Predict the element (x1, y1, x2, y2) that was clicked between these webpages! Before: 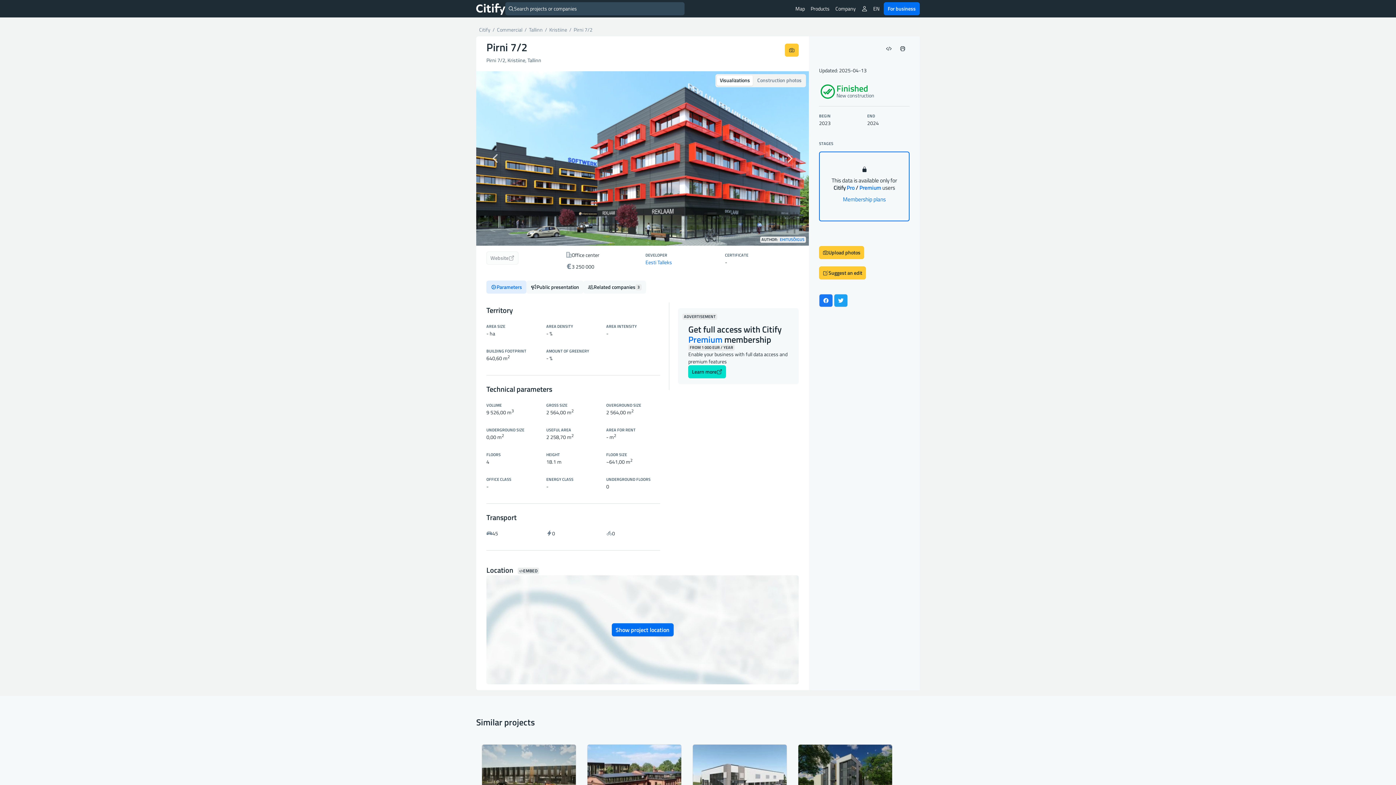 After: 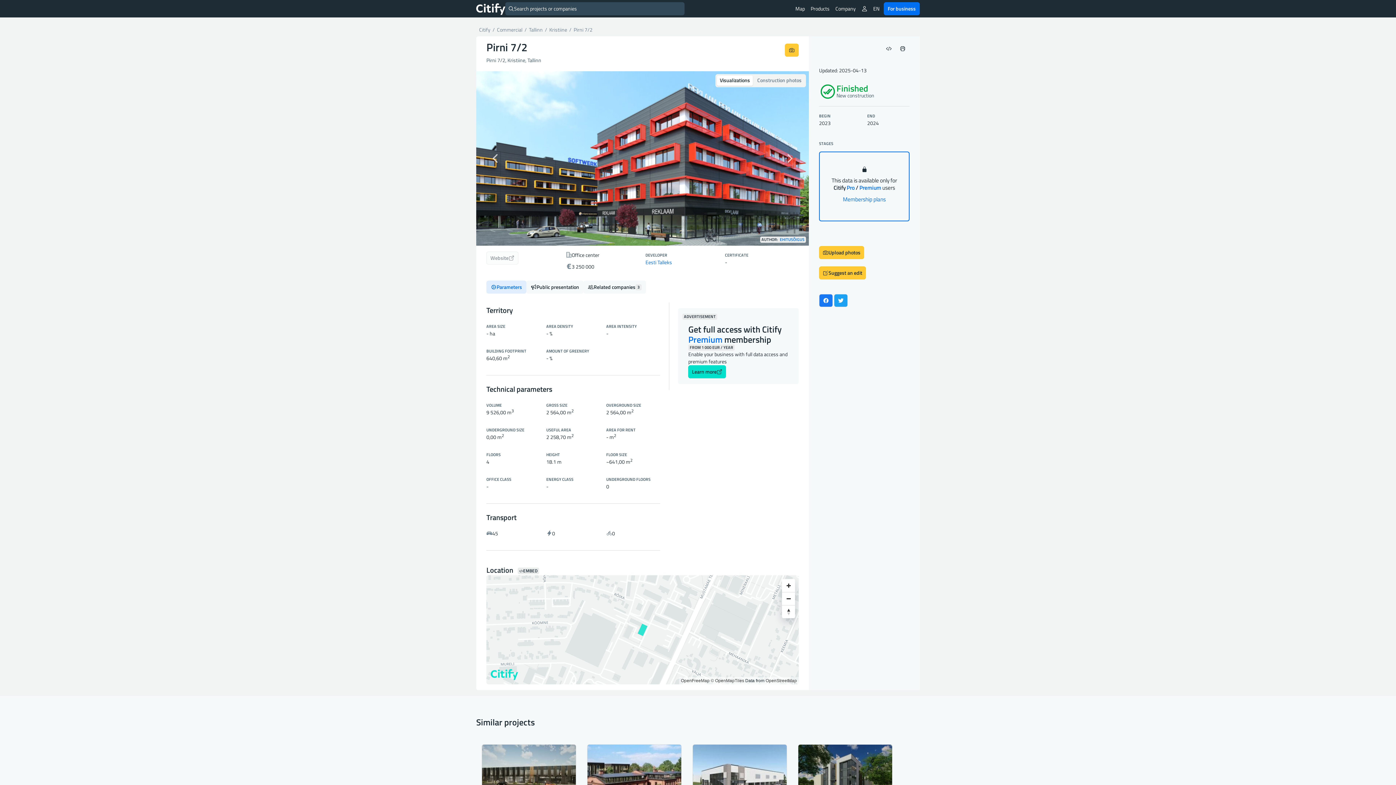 Action: bbox: (611, 623, 673, 636) label: Show project location